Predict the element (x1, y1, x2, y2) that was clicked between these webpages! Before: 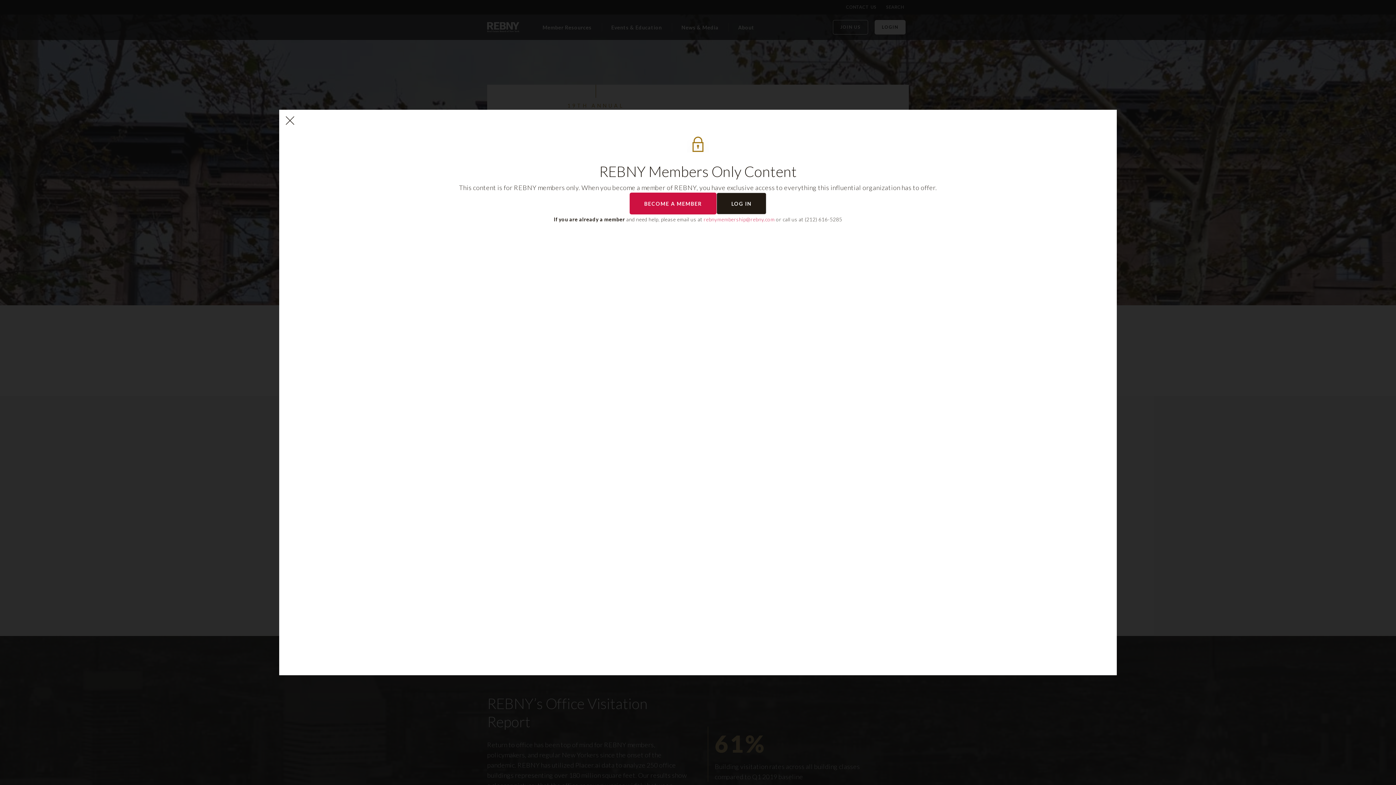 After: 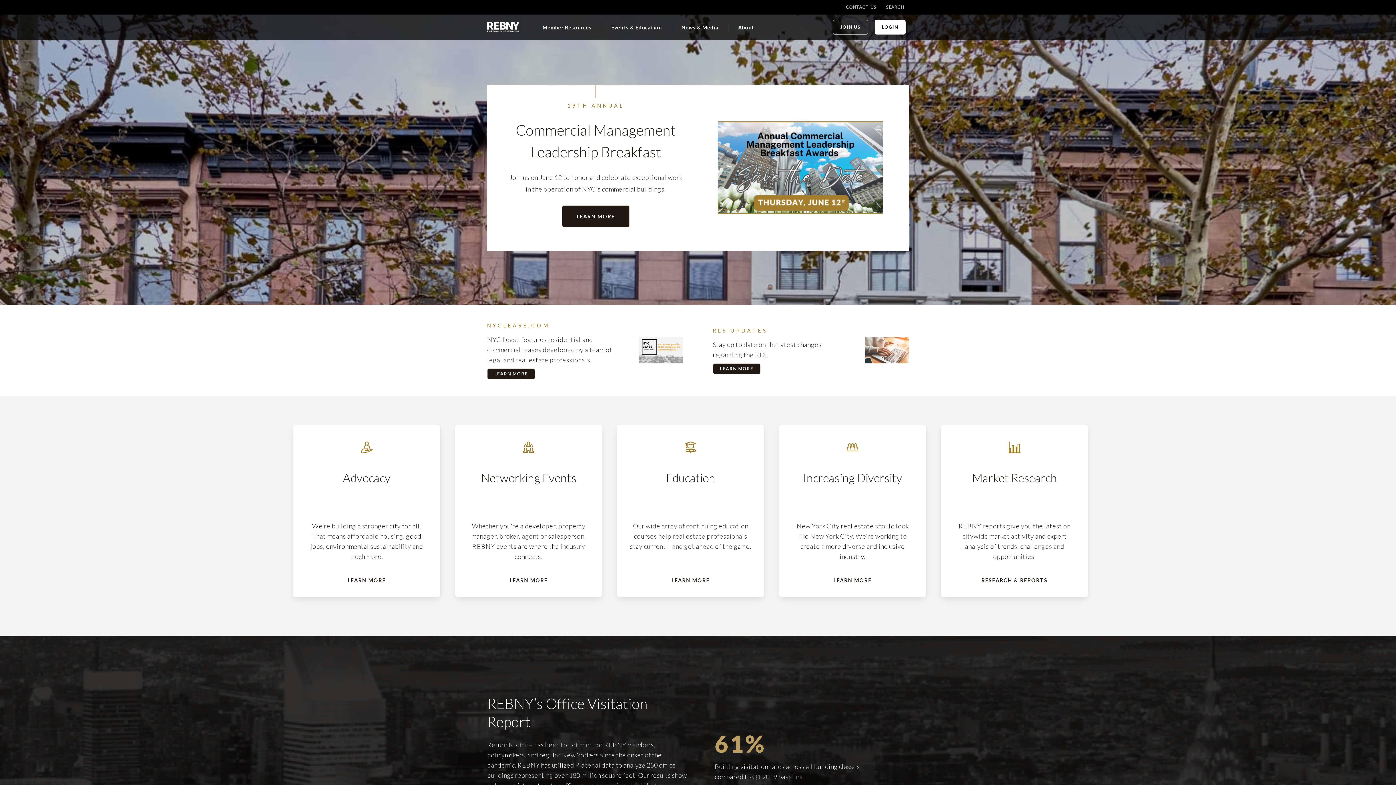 Action: bbox: (279, 109, 1117, 132)